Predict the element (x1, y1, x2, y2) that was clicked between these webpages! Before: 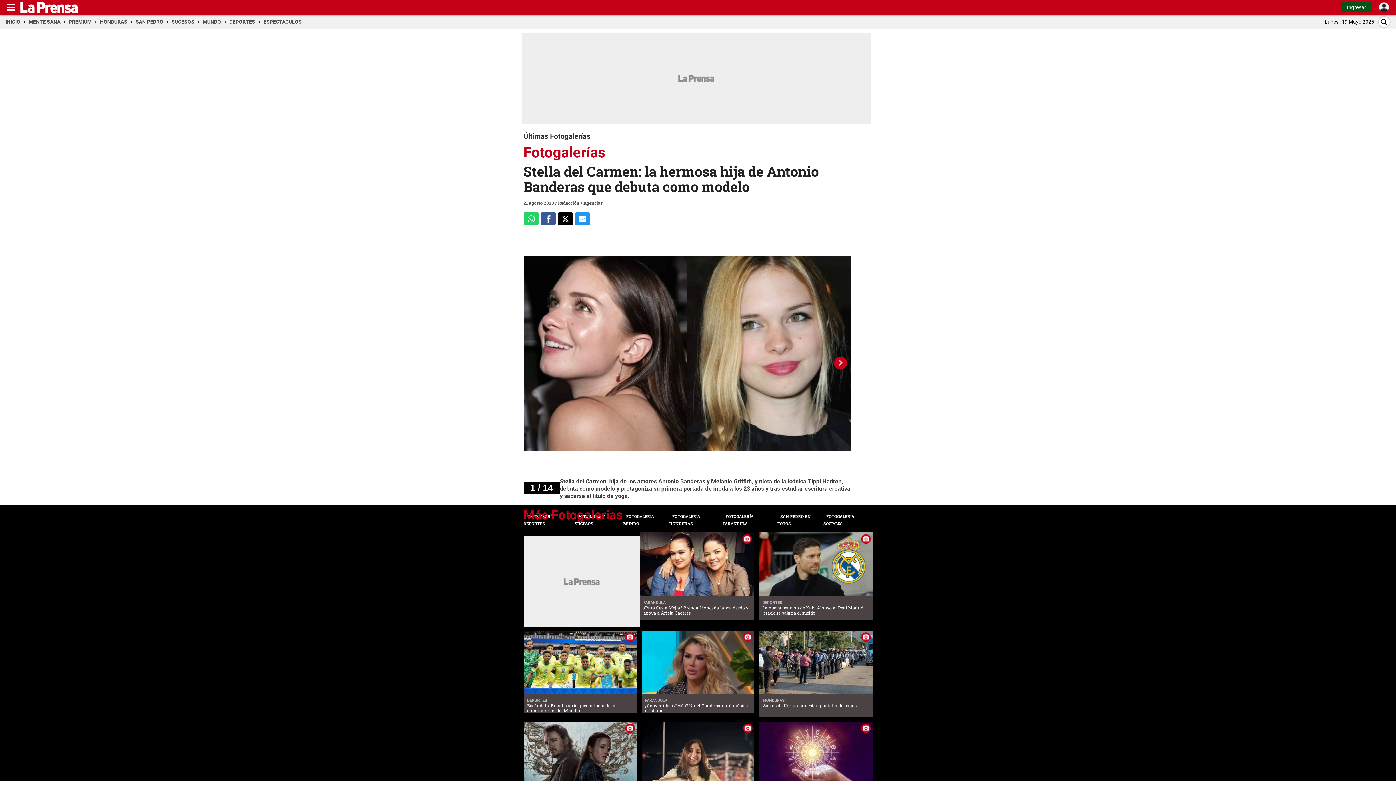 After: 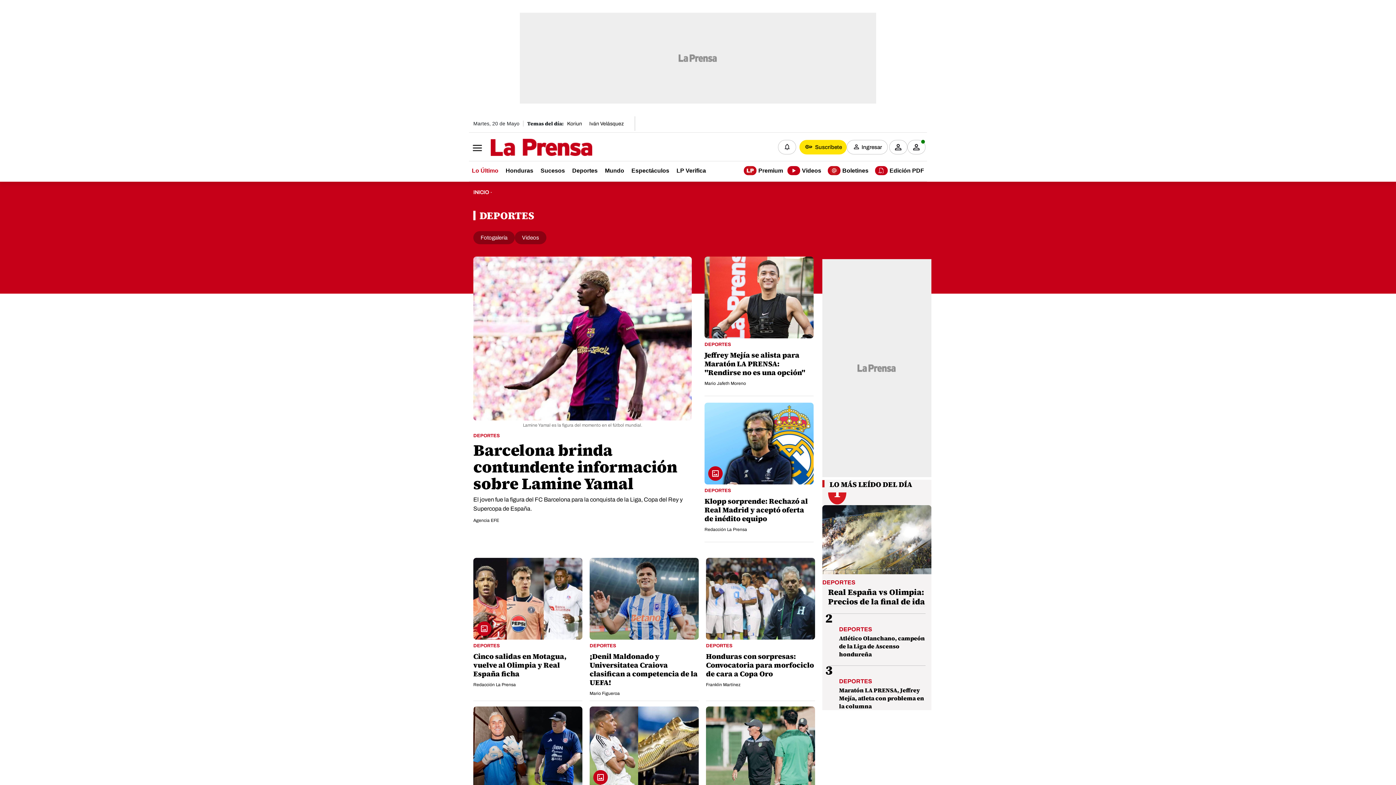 Action: label: DEPORTES bbox: (229, 18, 260, 24)